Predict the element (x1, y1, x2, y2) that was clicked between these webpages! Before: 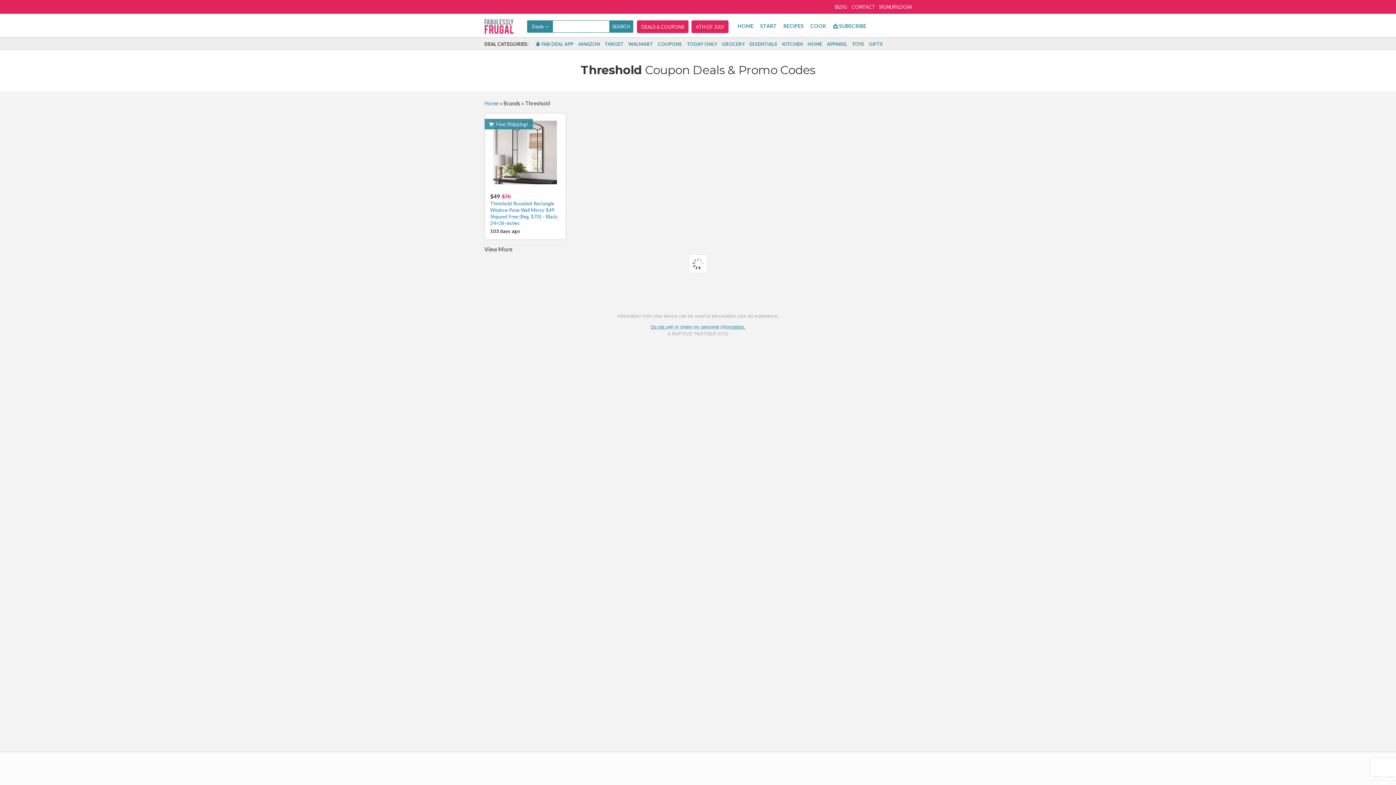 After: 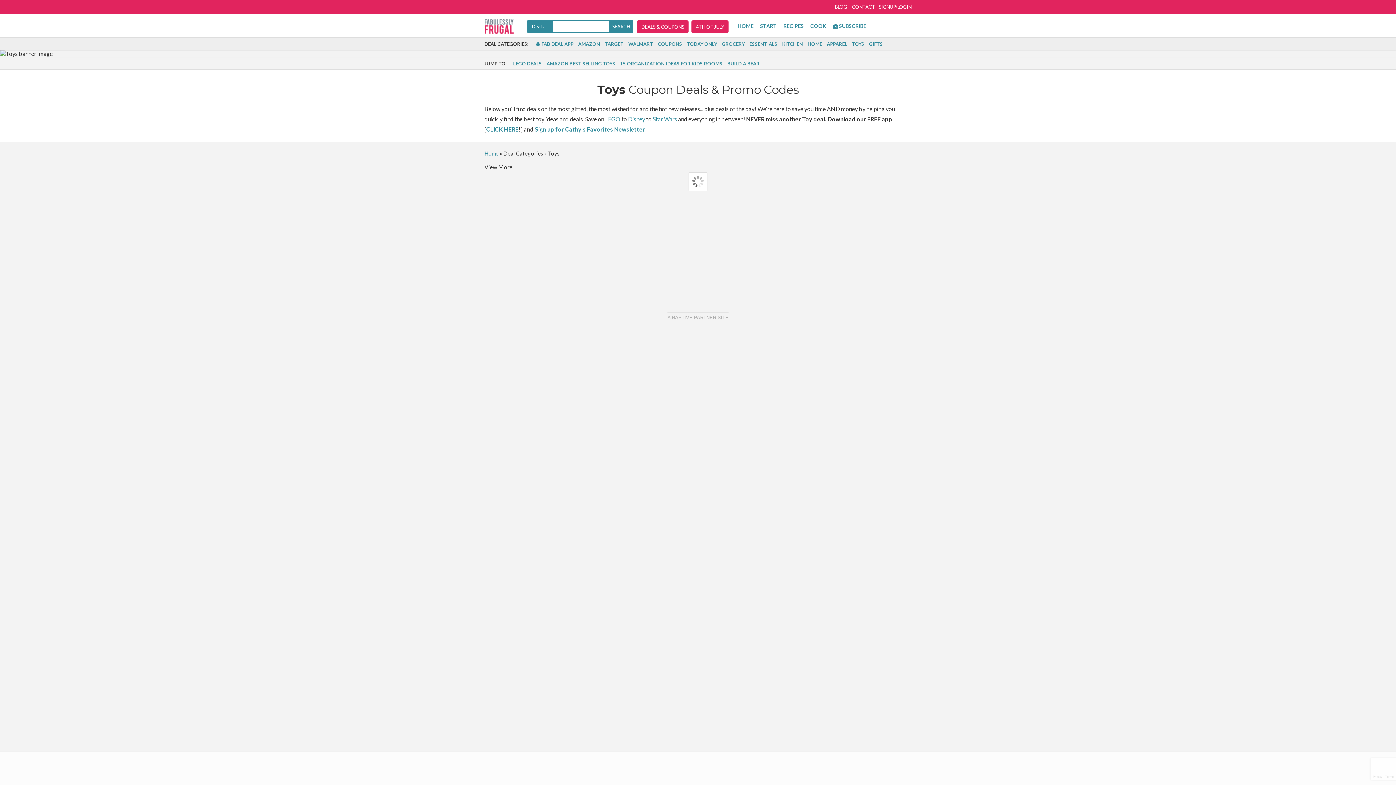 Action: label: TOYS bbox: (852, 41, 864, 46)